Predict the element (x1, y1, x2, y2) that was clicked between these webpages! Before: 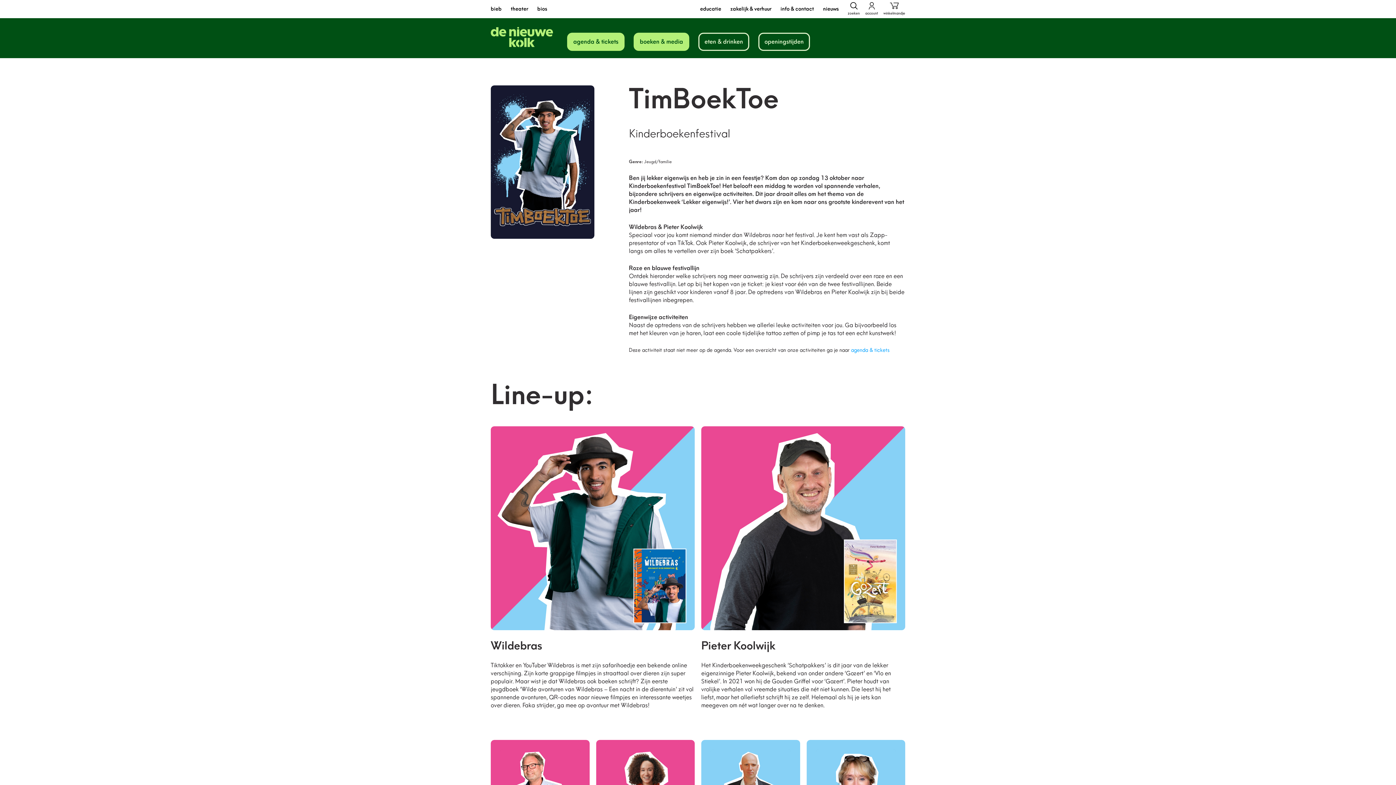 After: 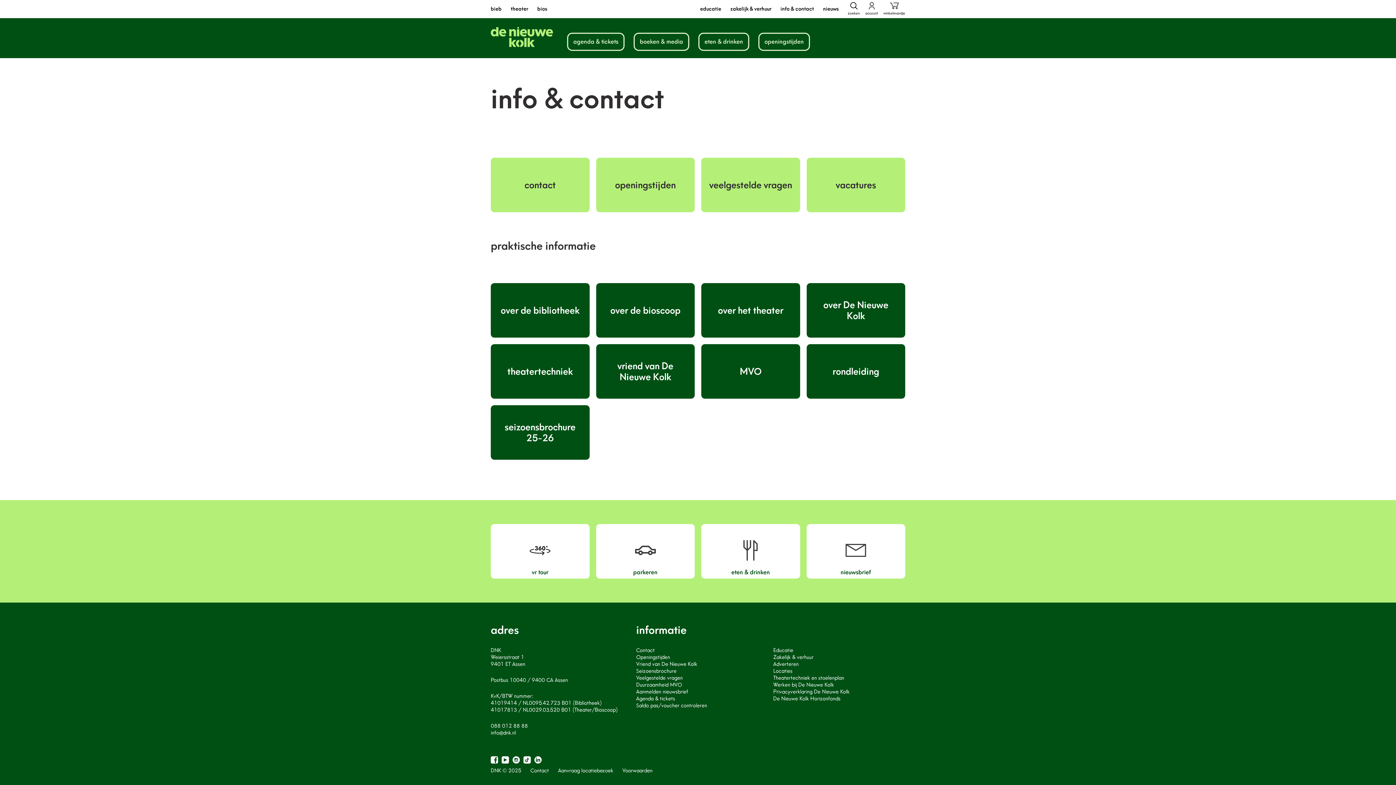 Action: label: info & contact bbox: (780, 5, 814, 12)